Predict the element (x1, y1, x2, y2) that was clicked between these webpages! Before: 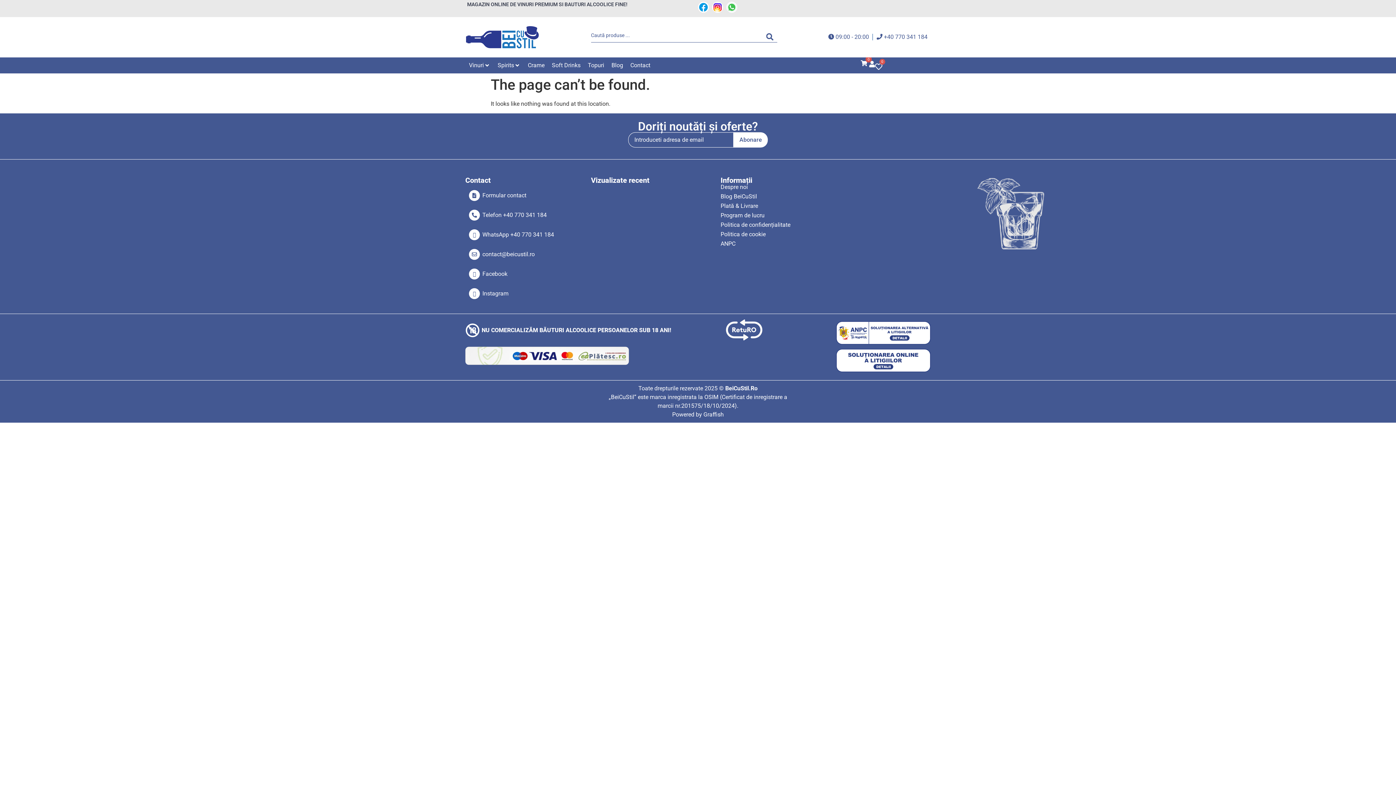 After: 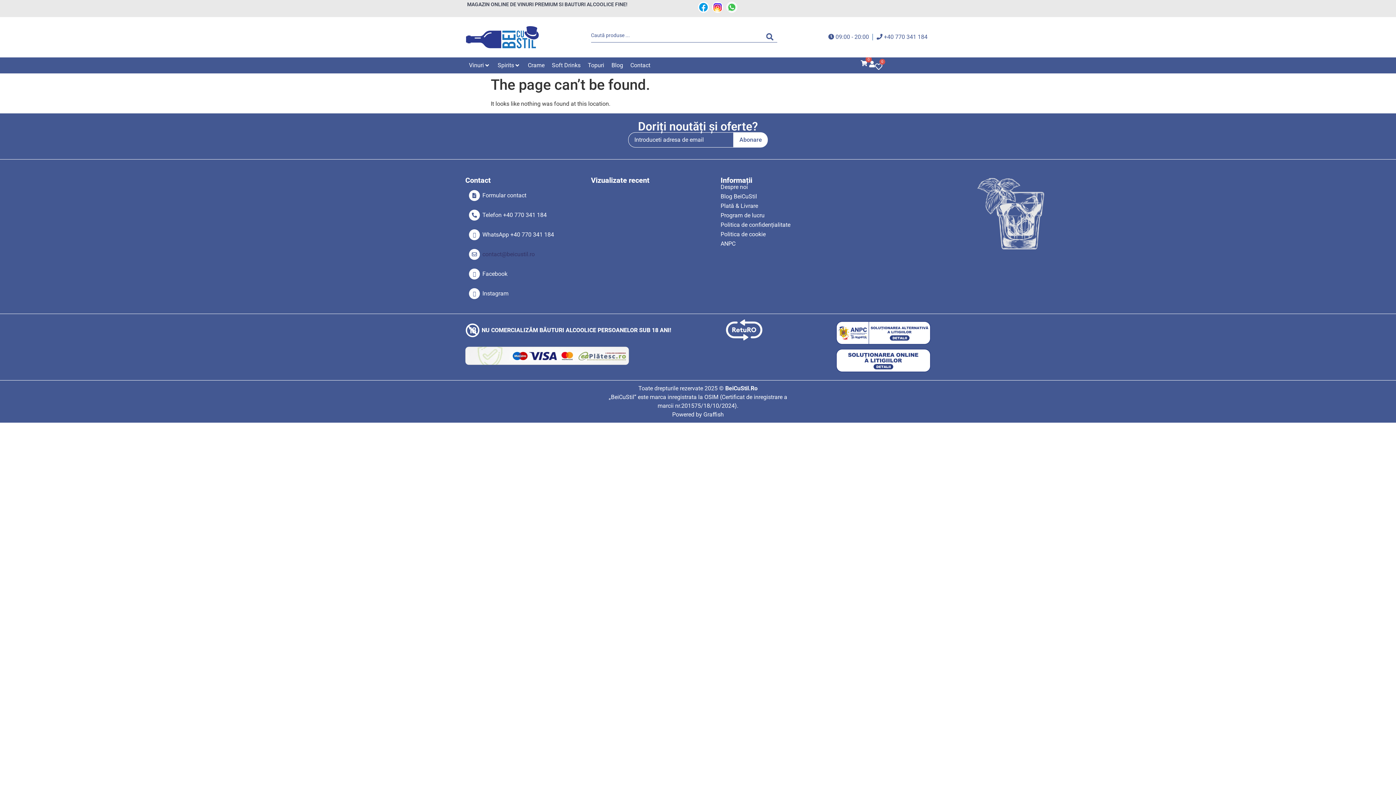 Action: bbox: (482, 250, 534, 258) label: contact@beicustil.ro